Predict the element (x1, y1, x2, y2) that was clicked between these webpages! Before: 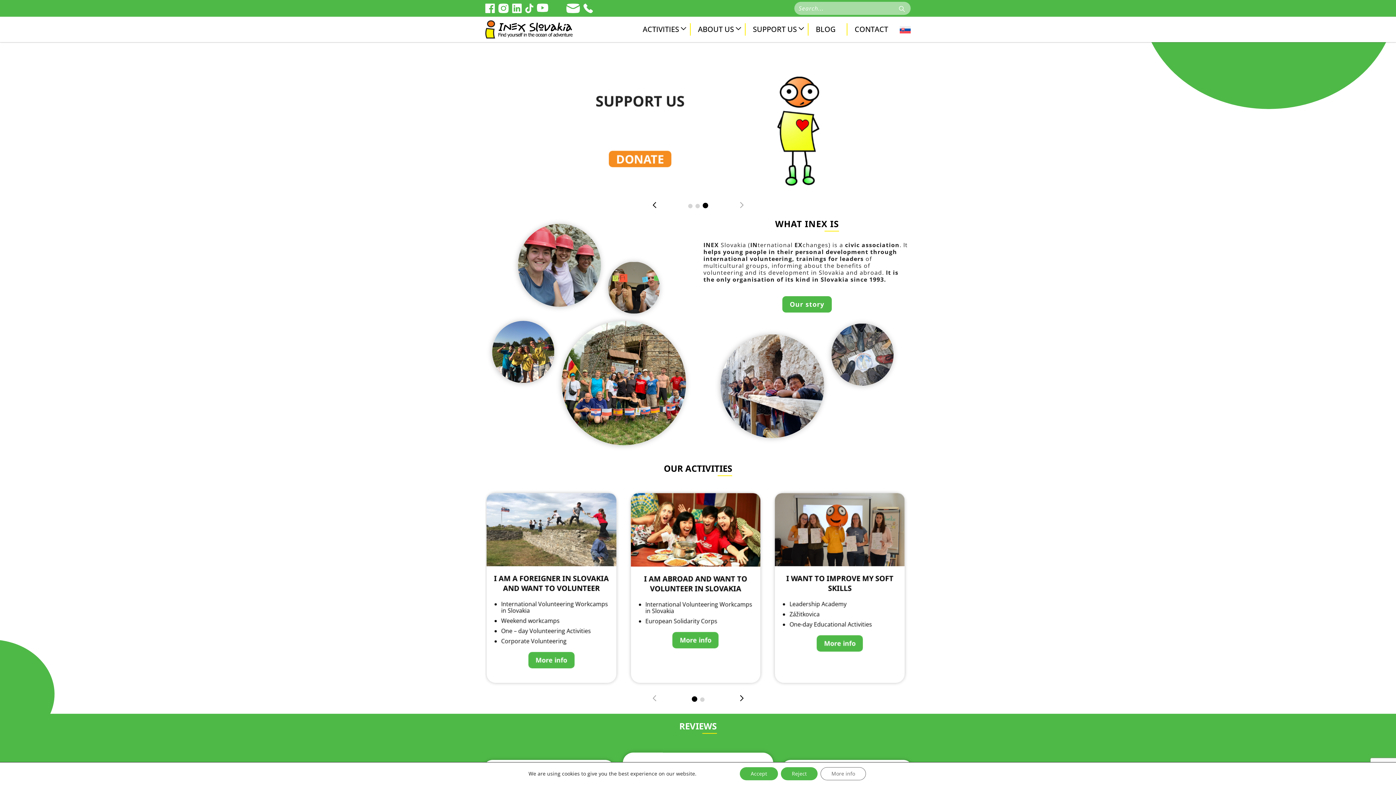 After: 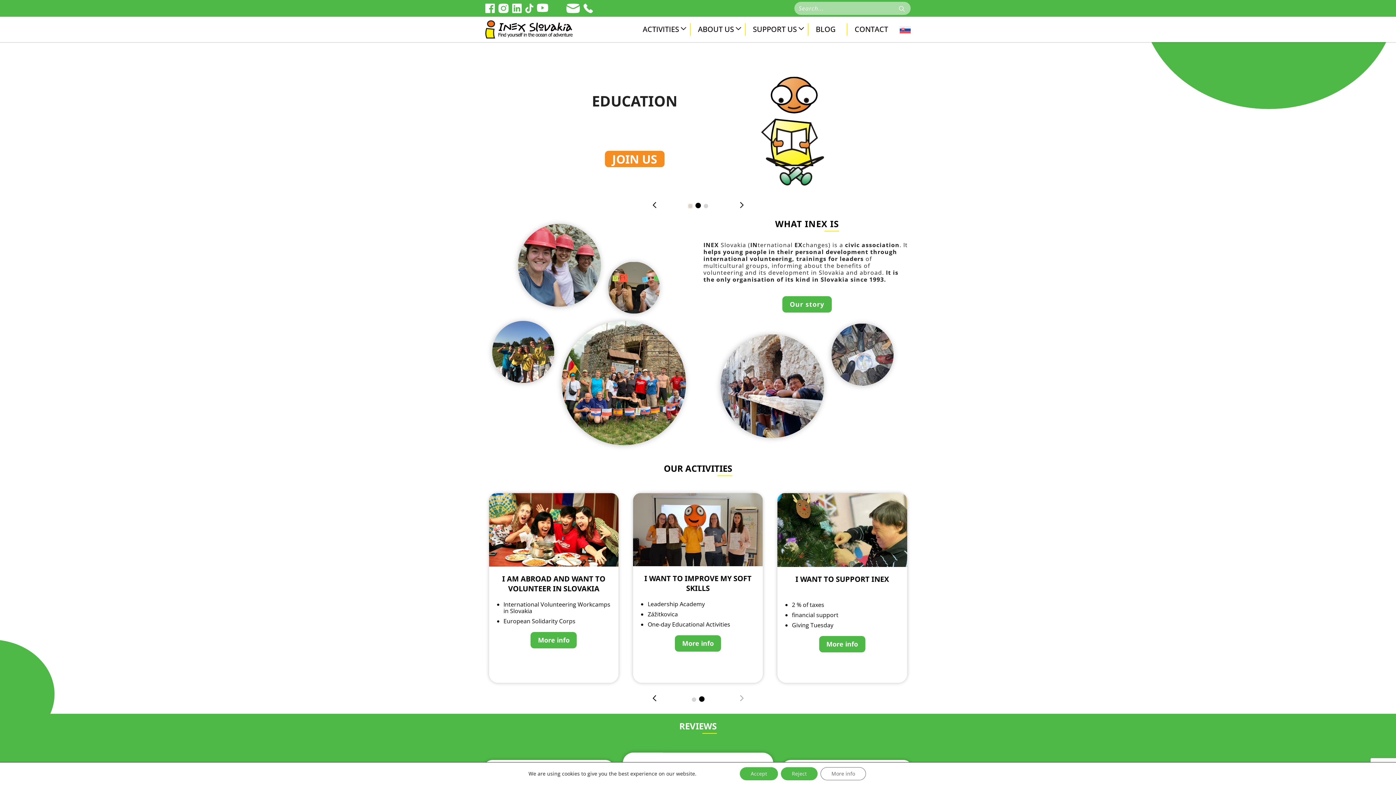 Action: bbox: (688, 203, 693, 208) label: Go to slide 1